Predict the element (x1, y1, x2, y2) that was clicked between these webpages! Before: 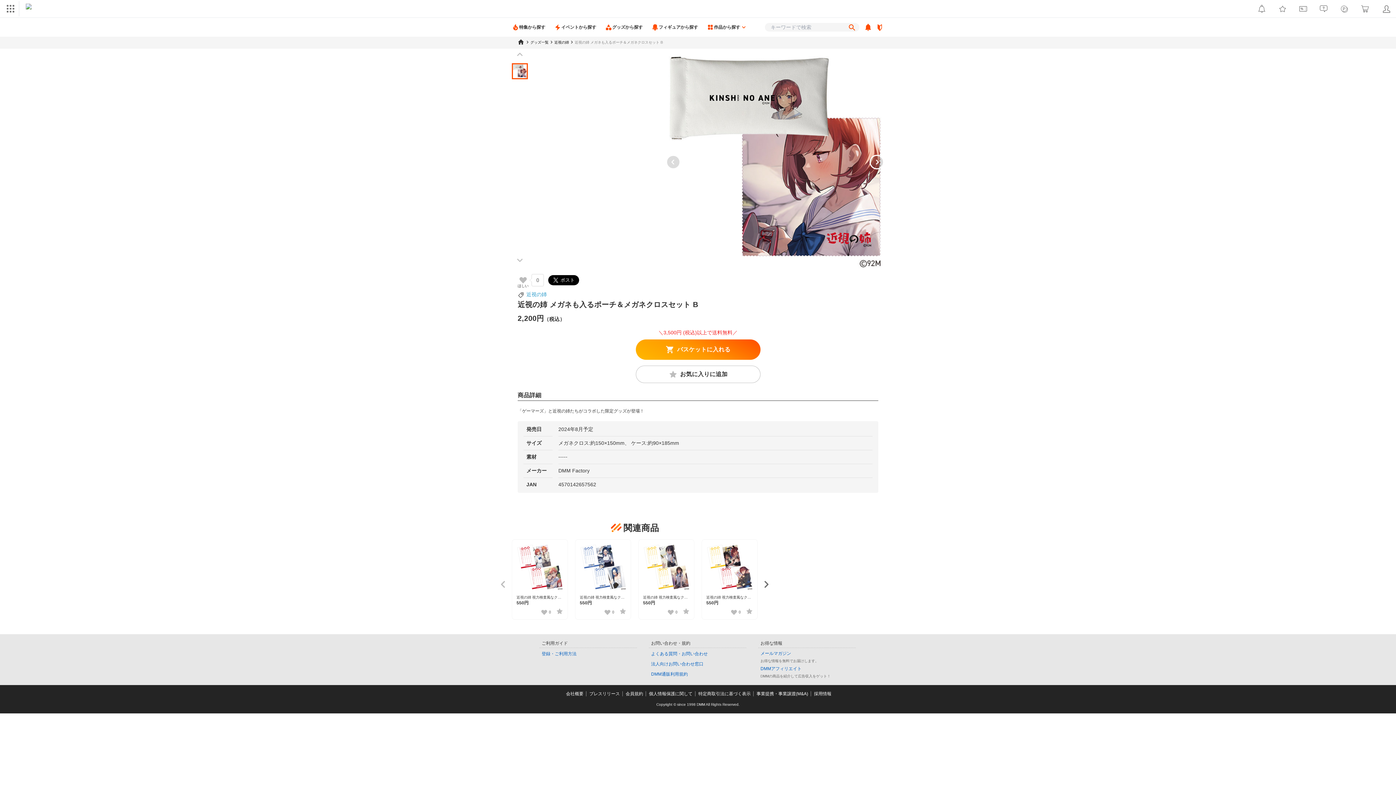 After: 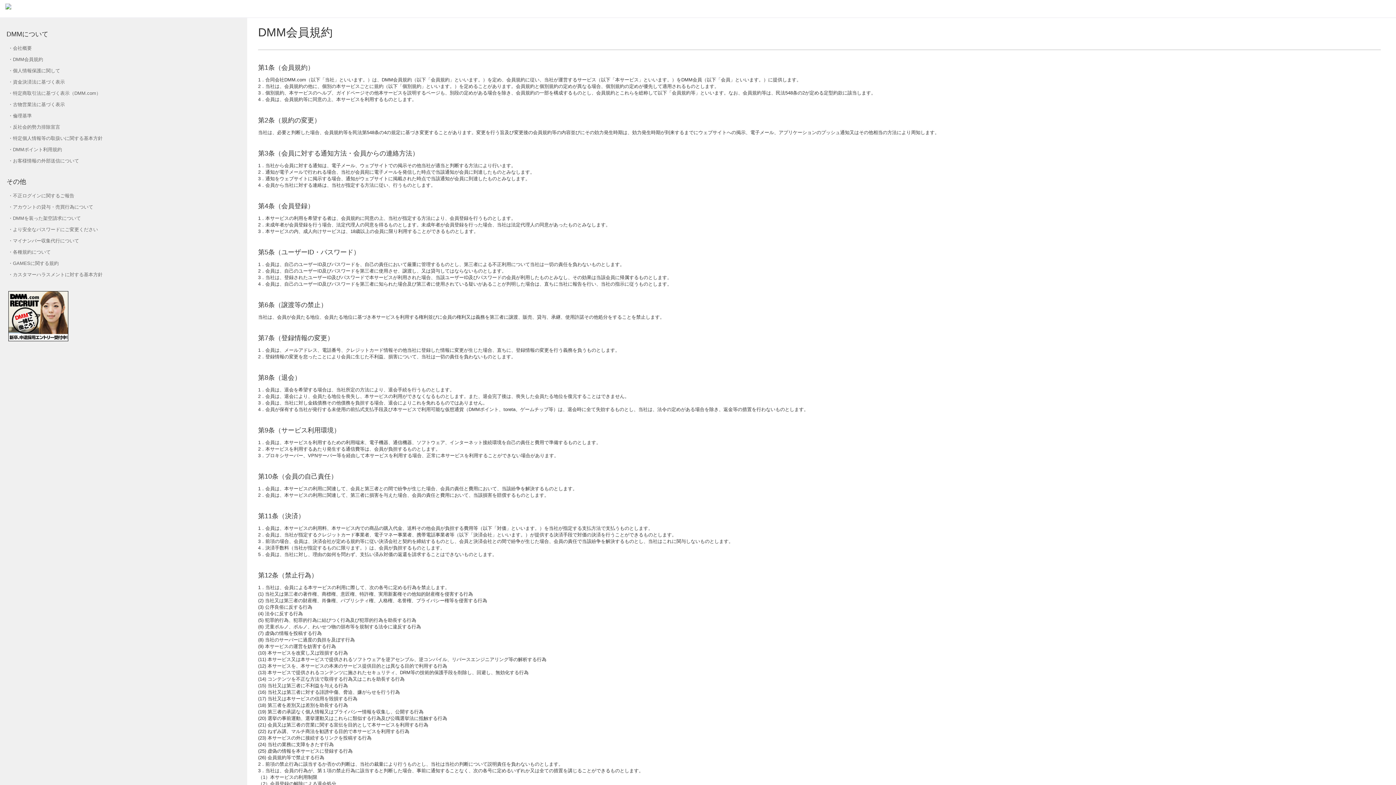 Action: label: 会員規約 bbox: (625, 691, 643, 696)